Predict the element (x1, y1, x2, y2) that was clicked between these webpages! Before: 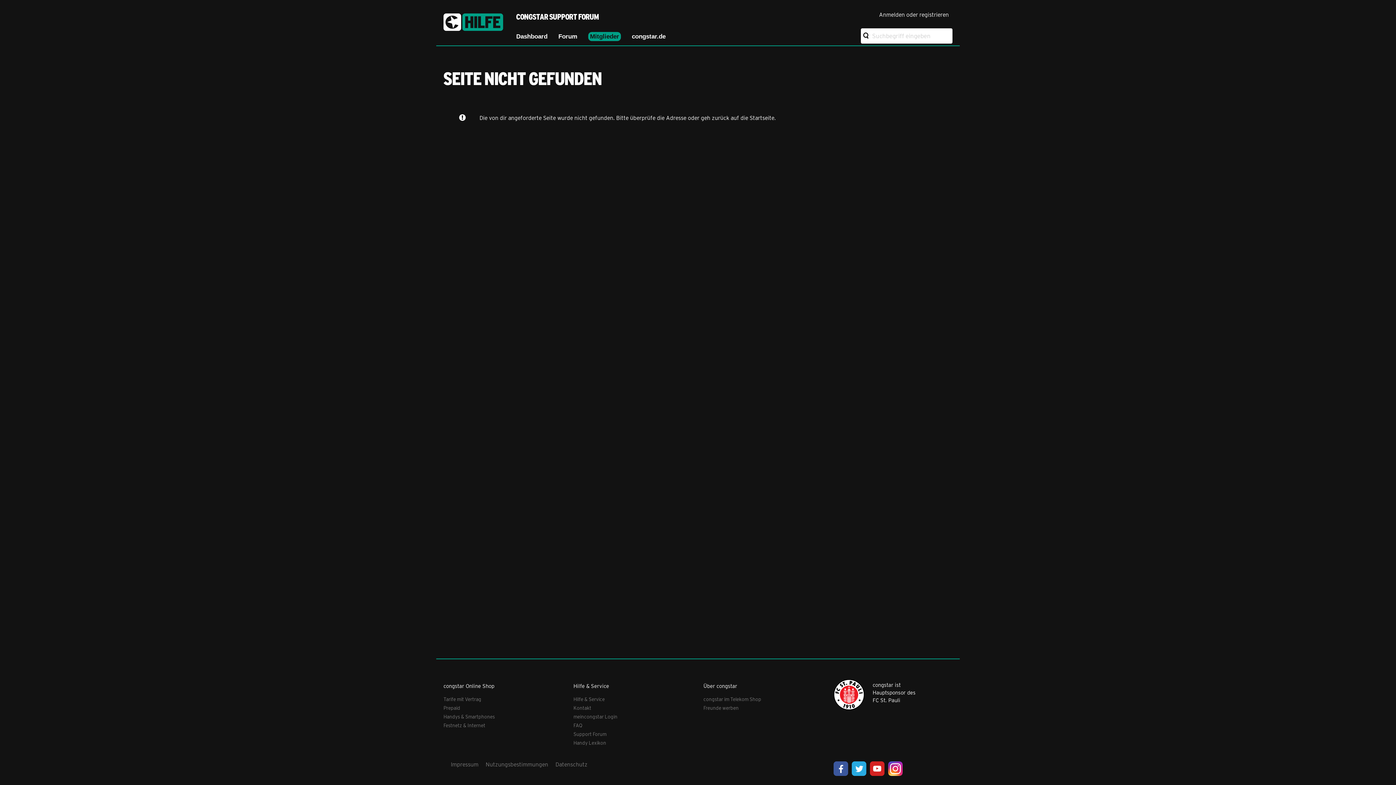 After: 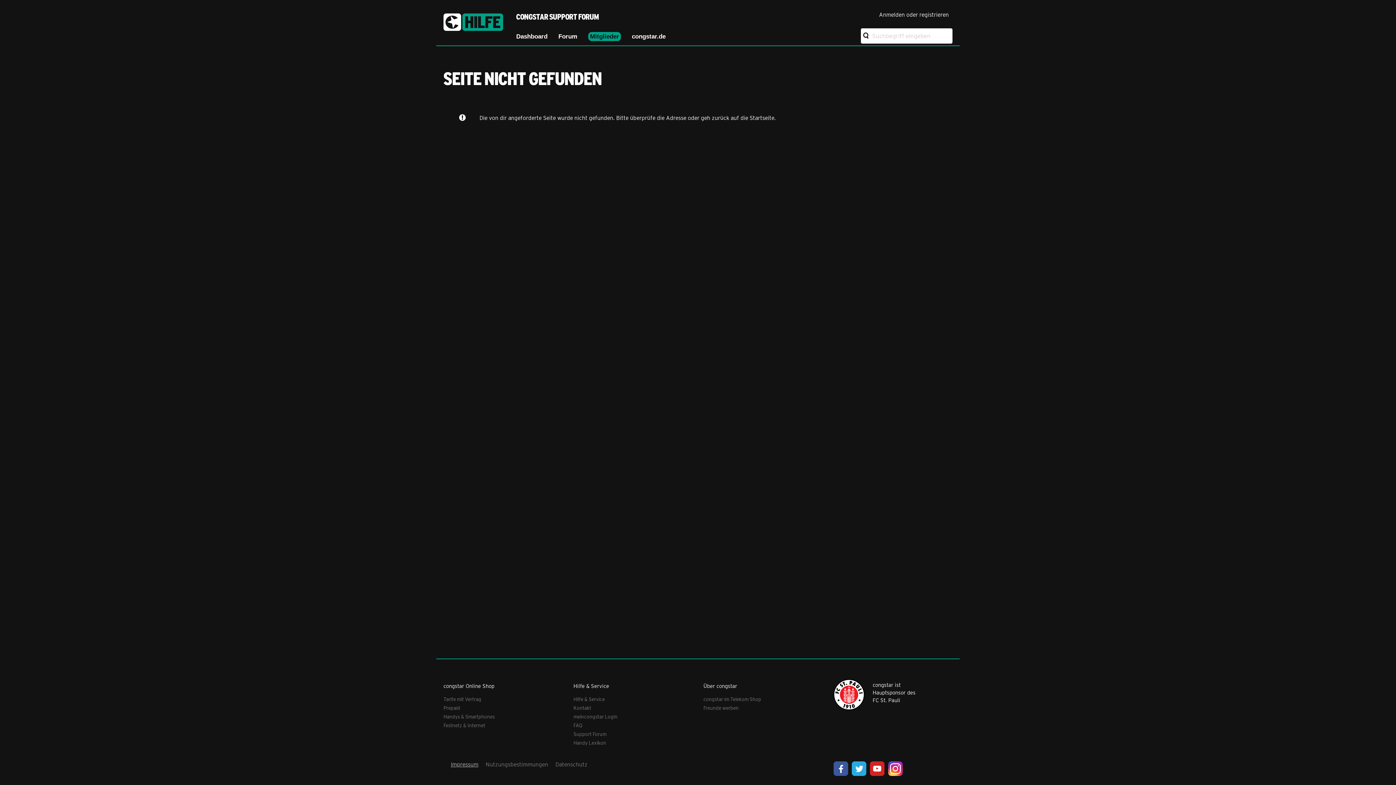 Action: bbox: (450, 761, 478, 768) label: Impressum